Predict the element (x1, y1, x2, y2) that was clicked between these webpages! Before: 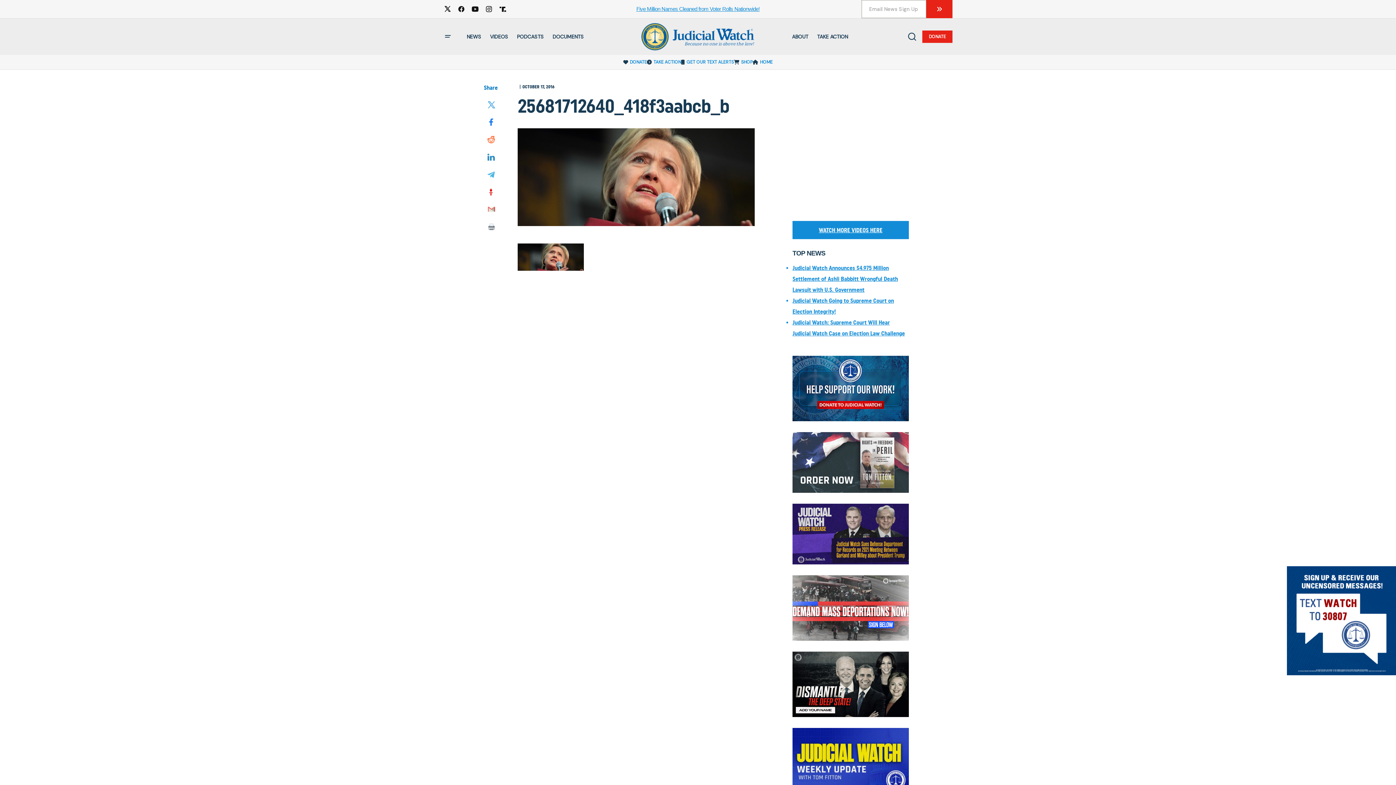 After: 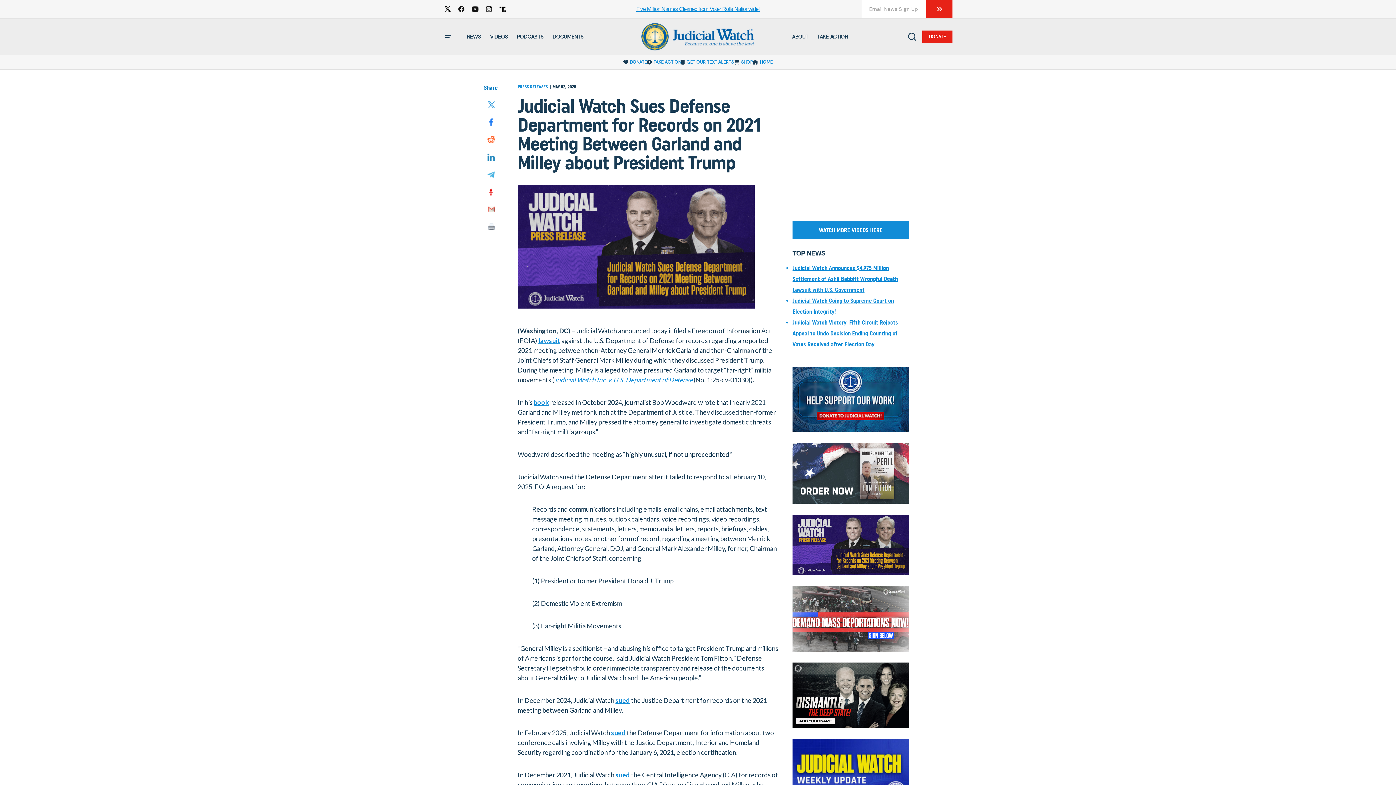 Action: bbox: (792, 556, 909, 564)